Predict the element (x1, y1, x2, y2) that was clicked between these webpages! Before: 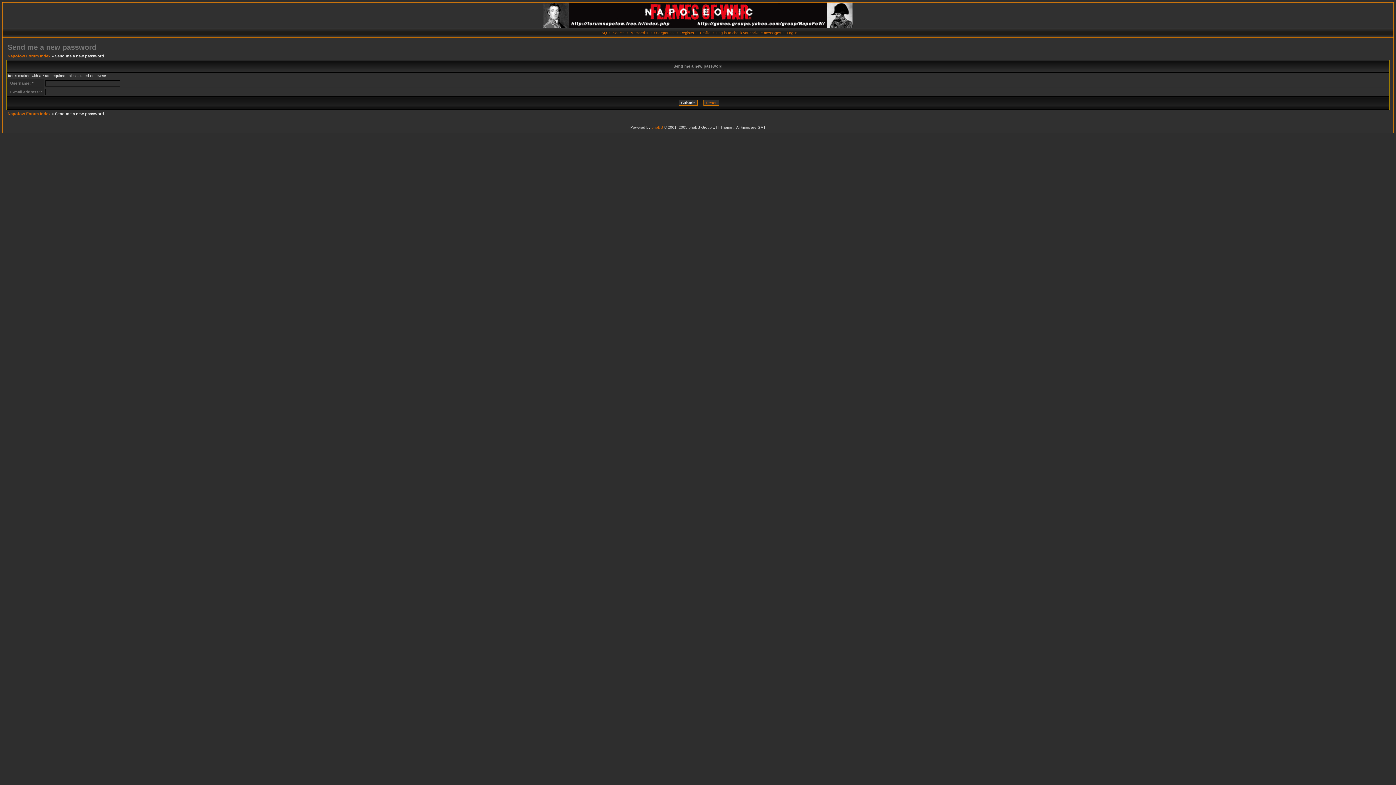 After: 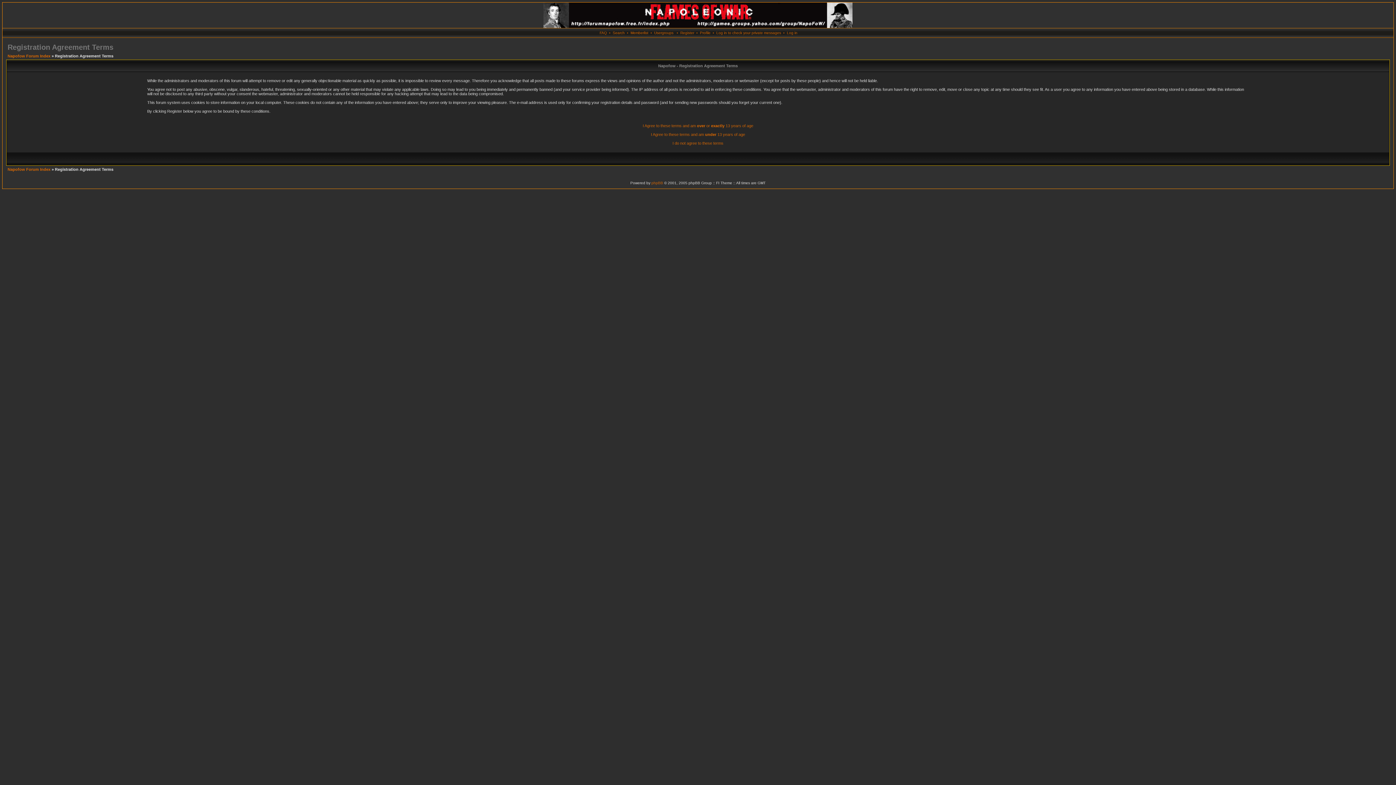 Action: label: Register bbox: (680, 30, 694, 34)